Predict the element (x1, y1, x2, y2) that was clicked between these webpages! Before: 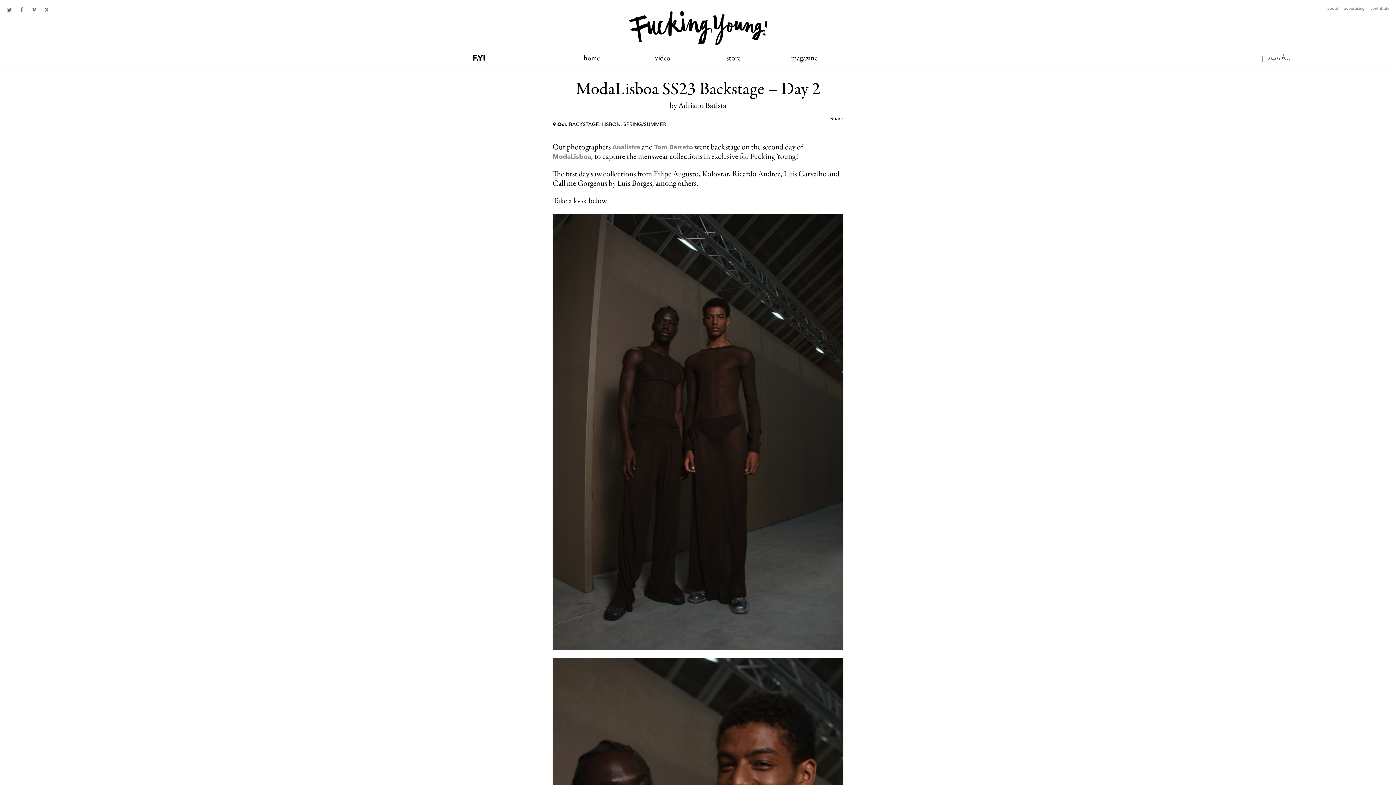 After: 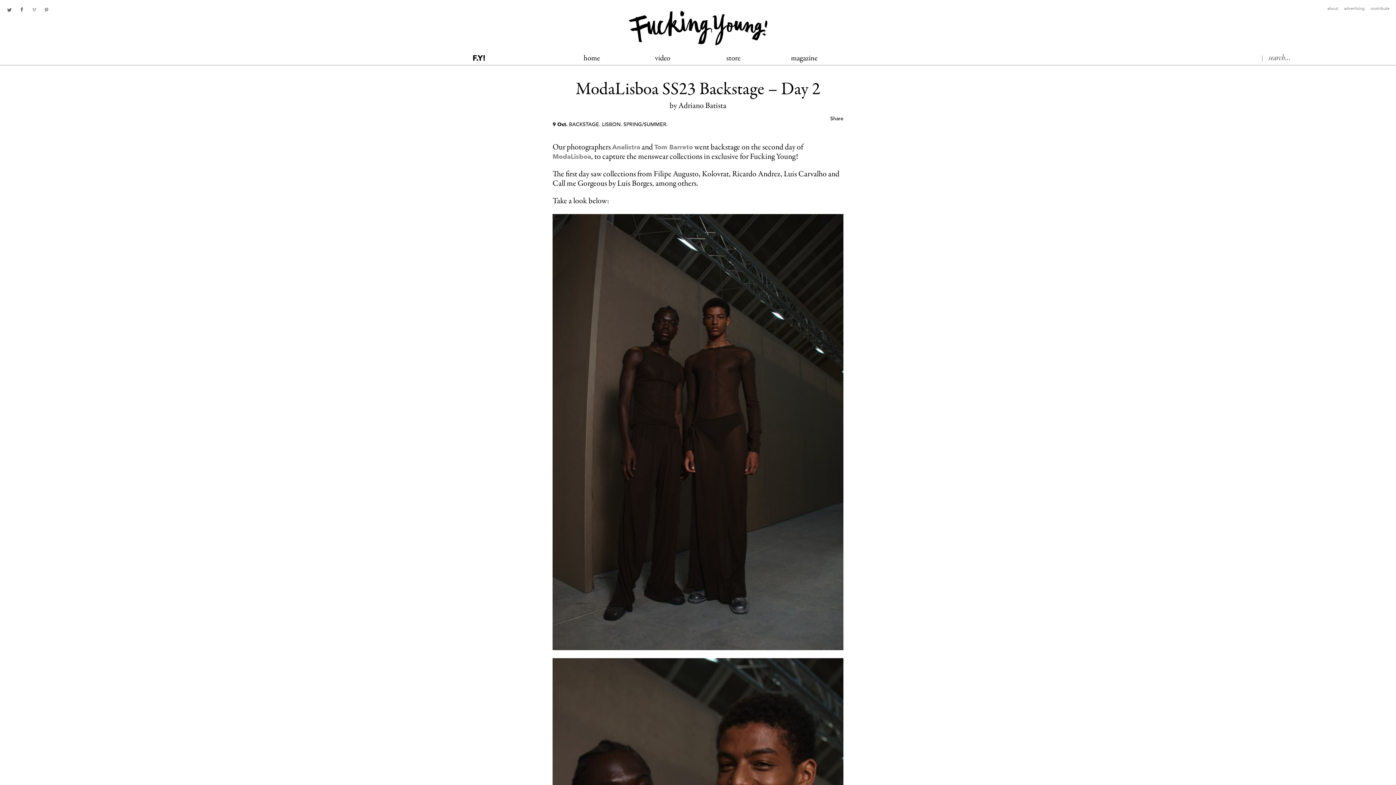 Action: label: Youtube bbox: (30, 6, 37, 13)